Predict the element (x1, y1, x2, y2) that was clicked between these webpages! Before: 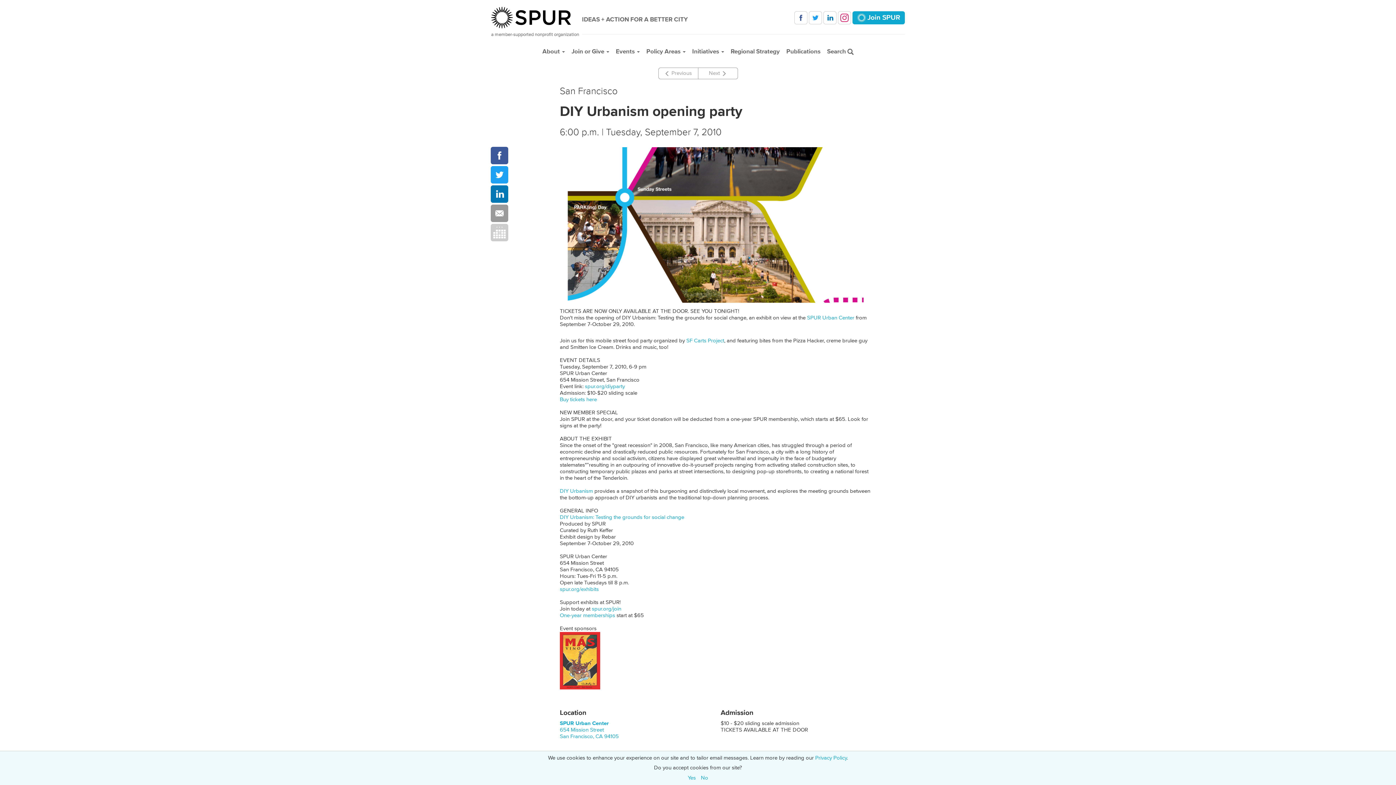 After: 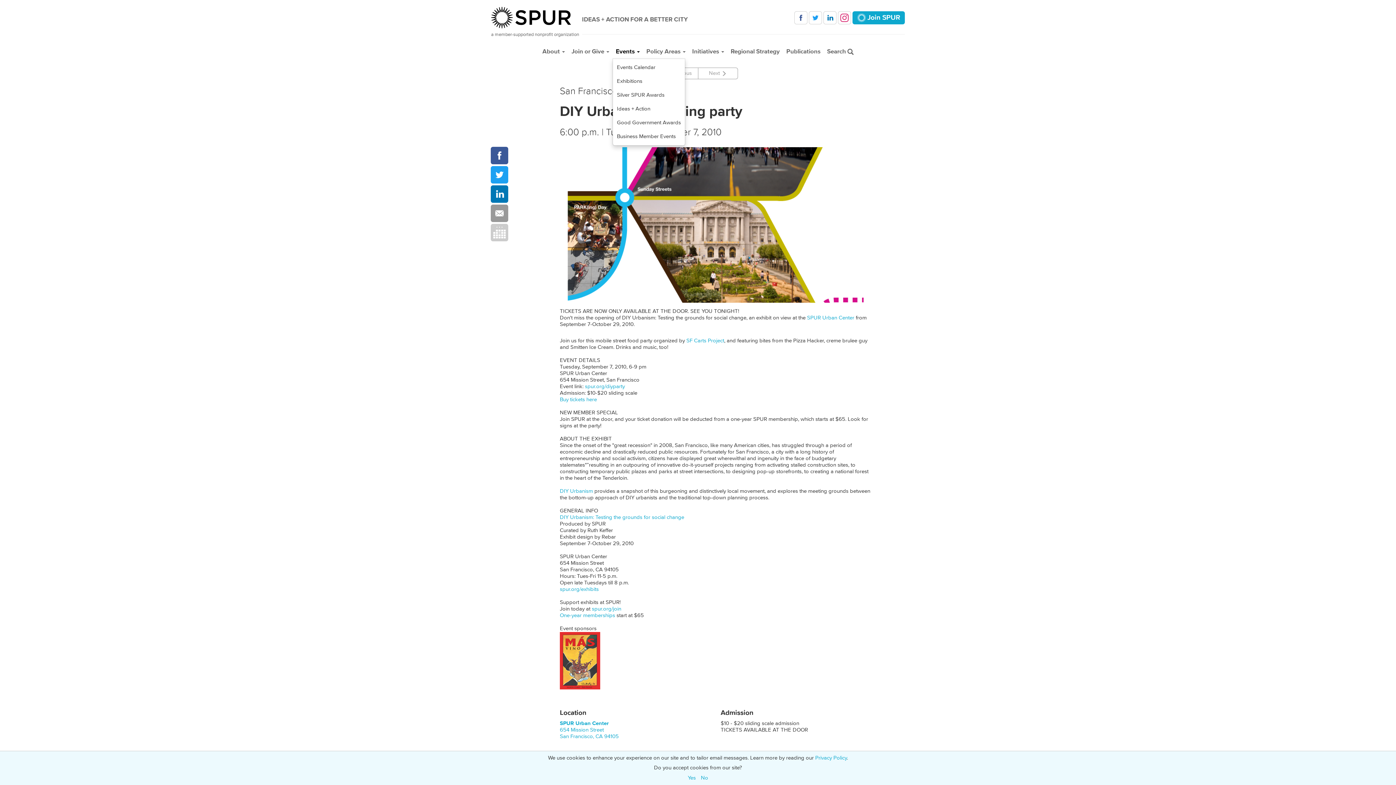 Action: label: Events  bbox: (612, 44, 643, 58)